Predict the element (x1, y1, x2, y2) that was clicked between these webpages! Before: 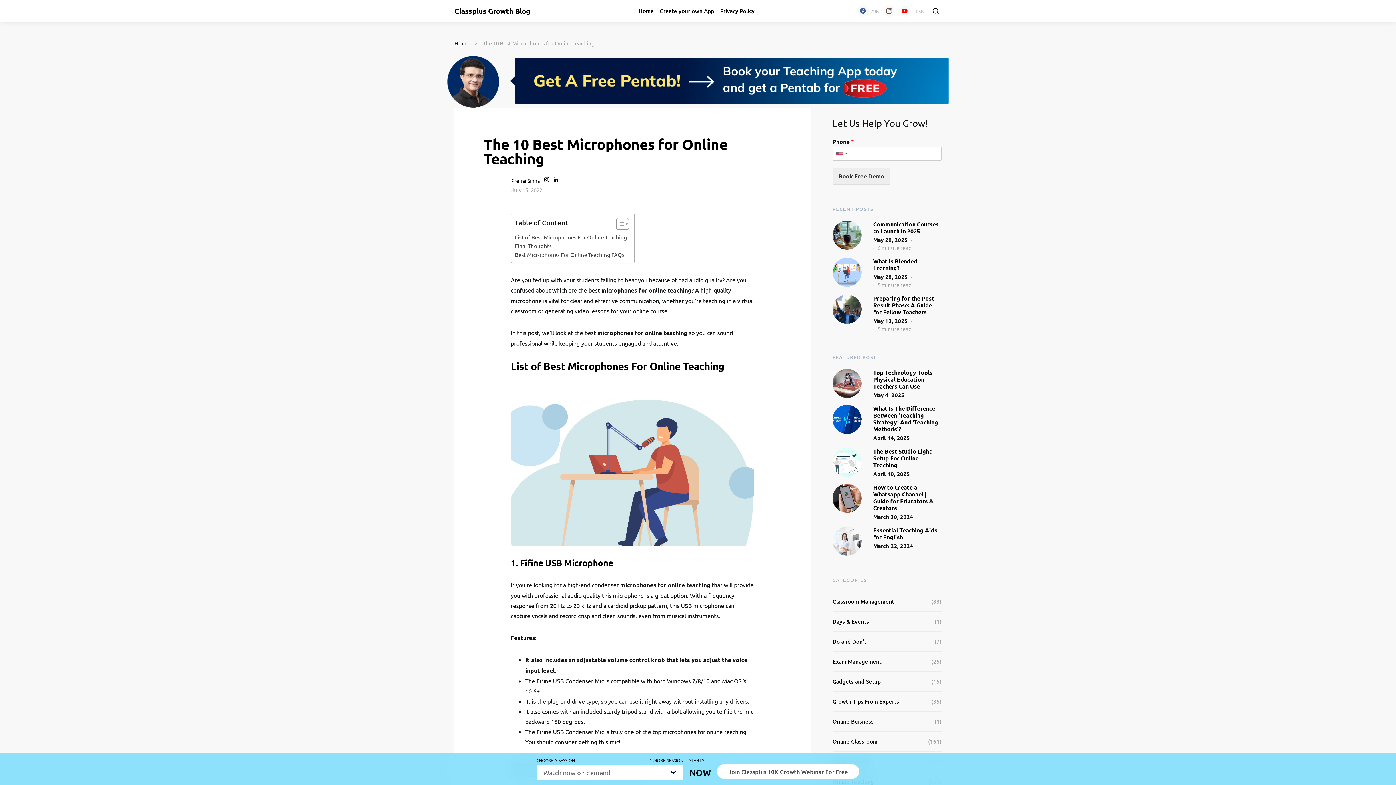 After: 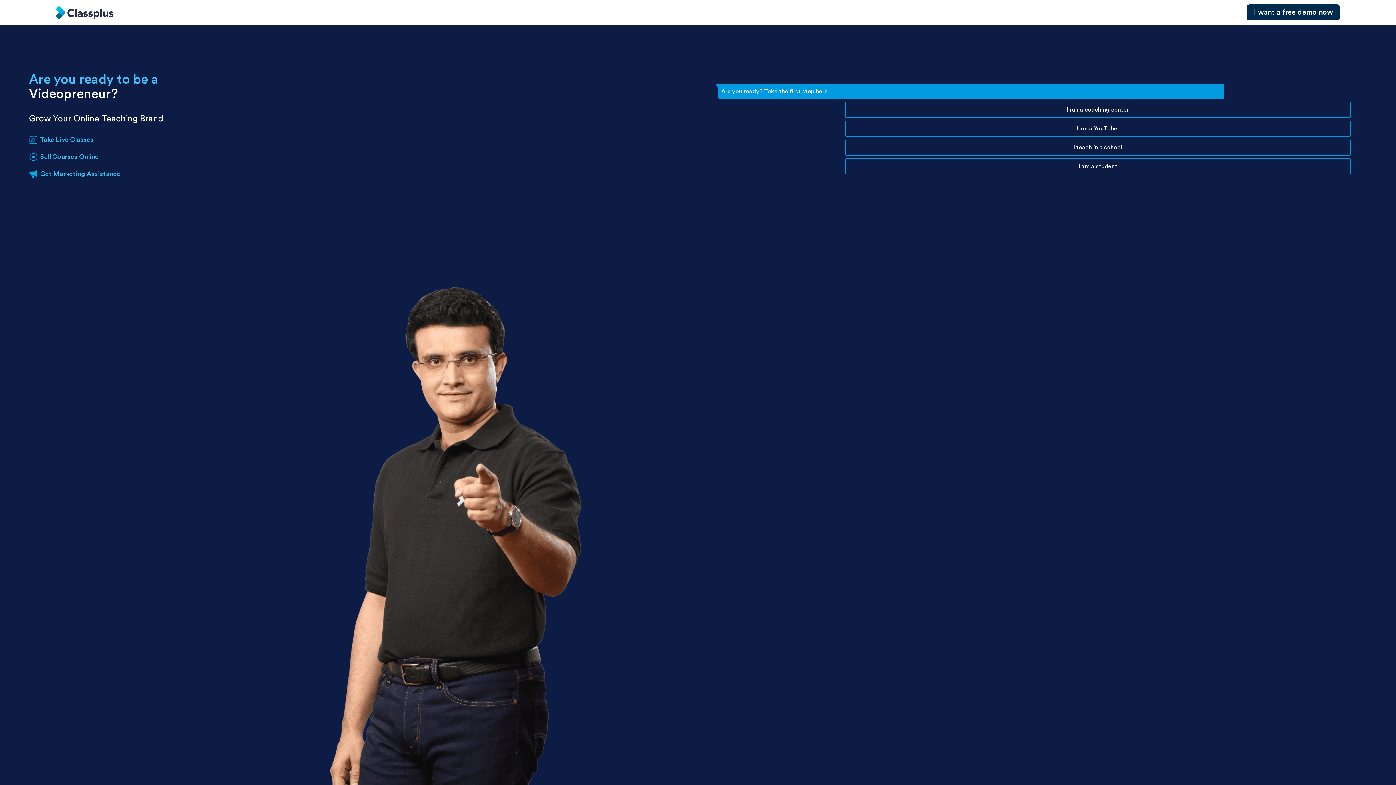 Action: bbox: (635, 0, 656, 21) label: Home